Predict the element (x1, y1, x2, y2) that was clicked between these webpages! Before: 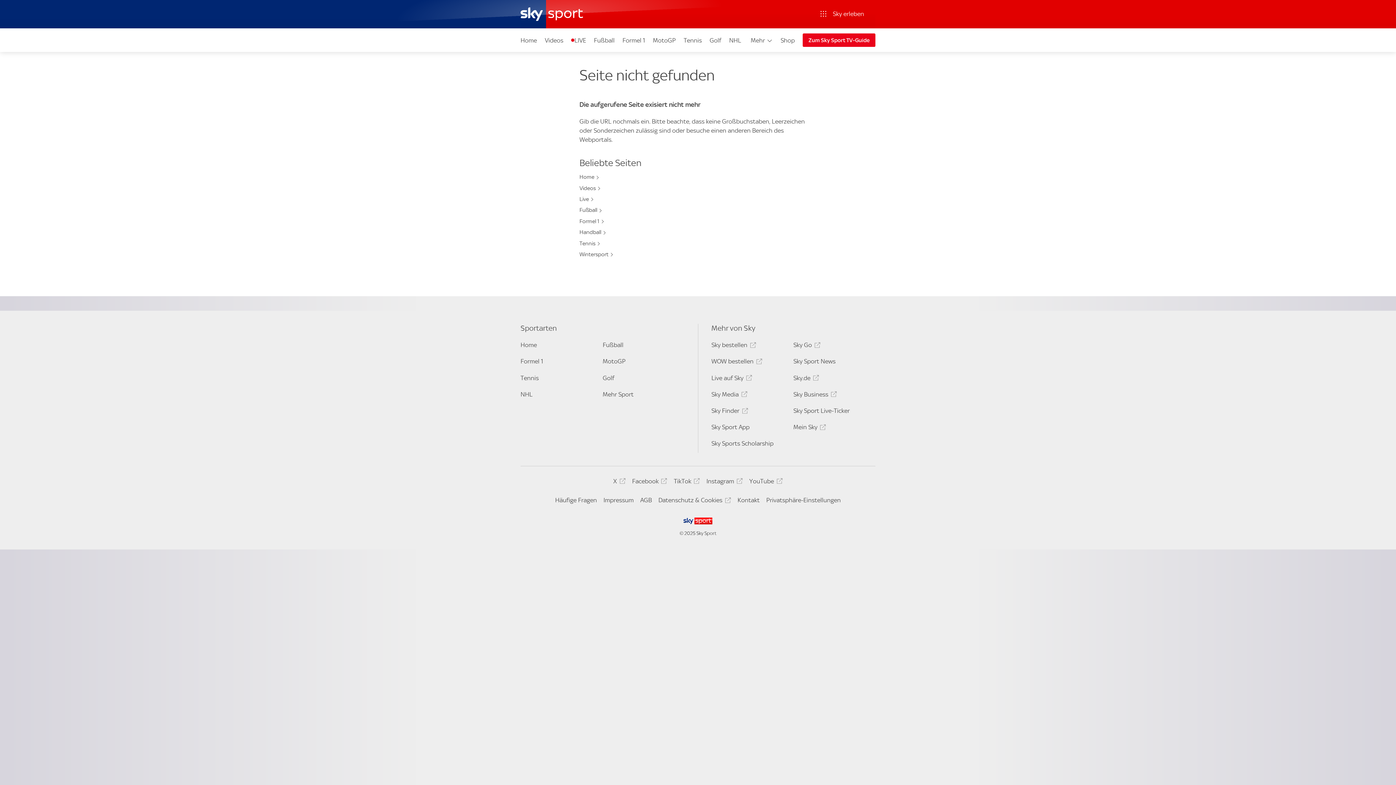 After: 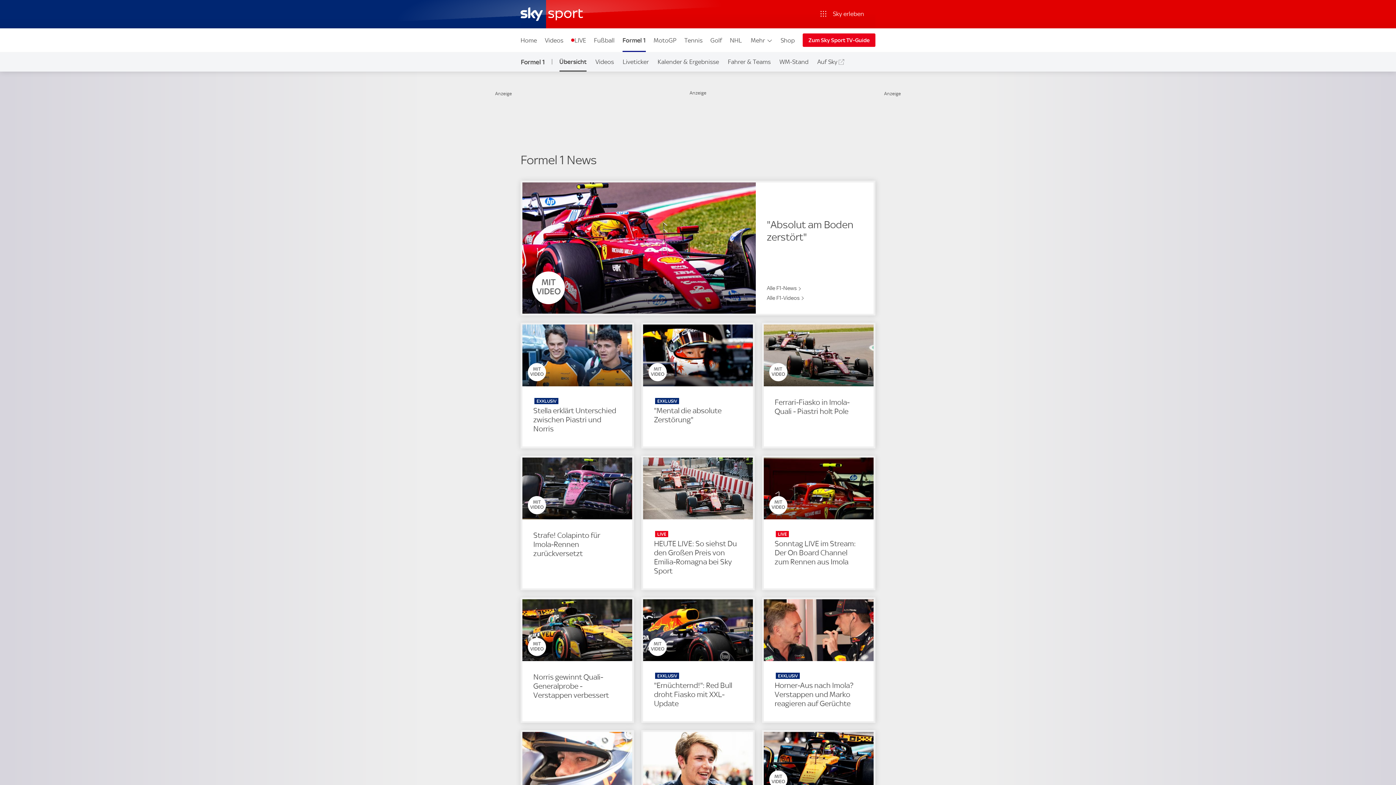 Action: bbox: (520, 357, 599, 367) label: Formel 1